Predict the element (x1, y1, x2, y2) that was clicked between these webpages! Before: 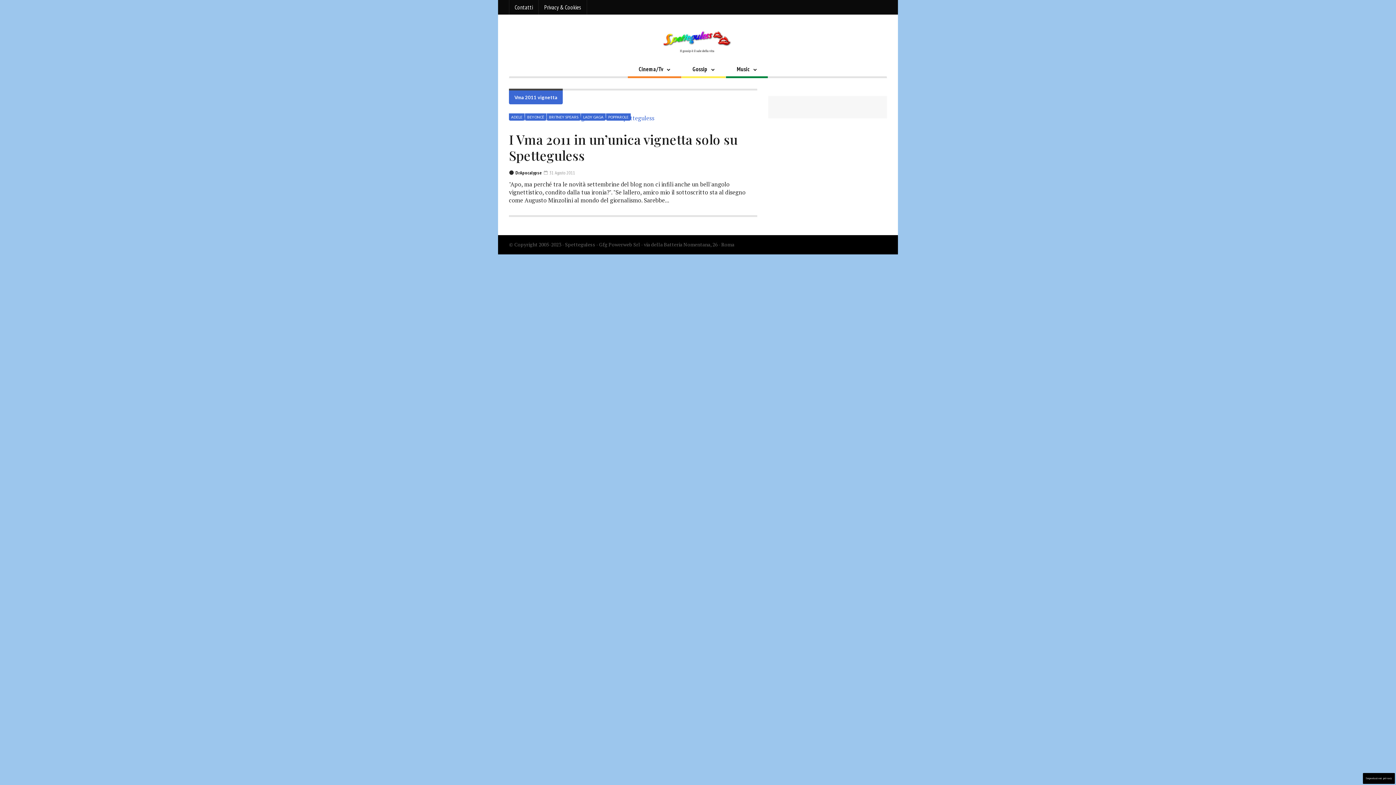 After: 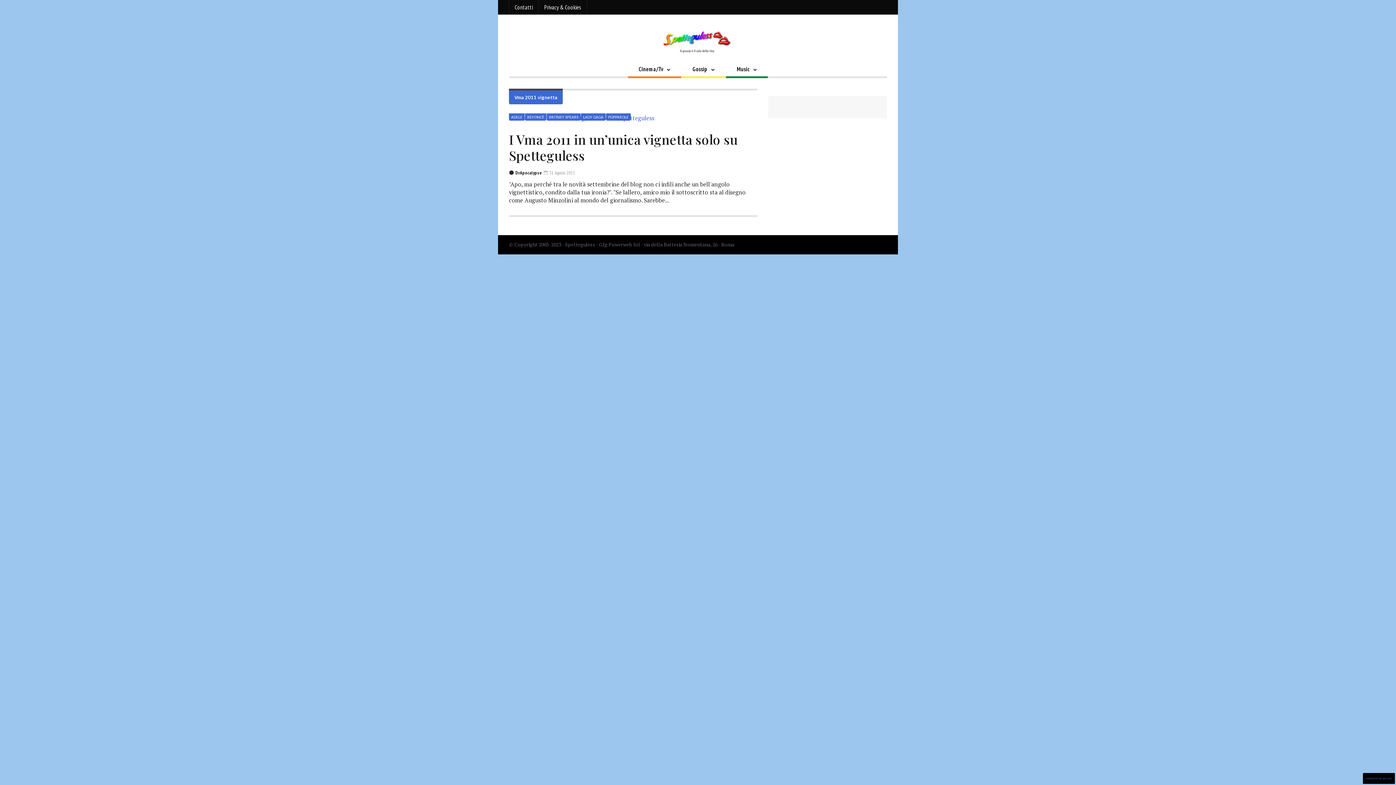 Action: label: Impostazioni privacy bbox: (1363, 773, 1395, 784)